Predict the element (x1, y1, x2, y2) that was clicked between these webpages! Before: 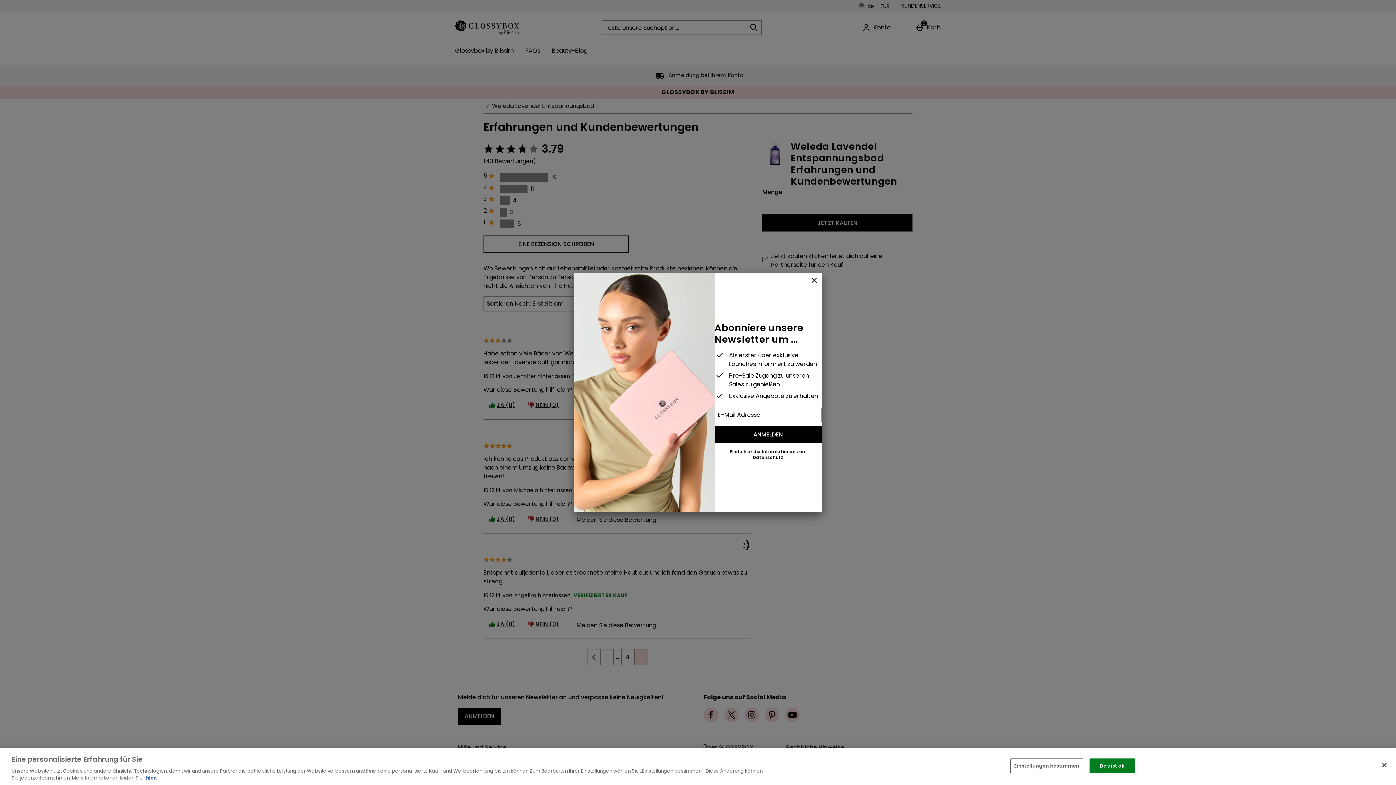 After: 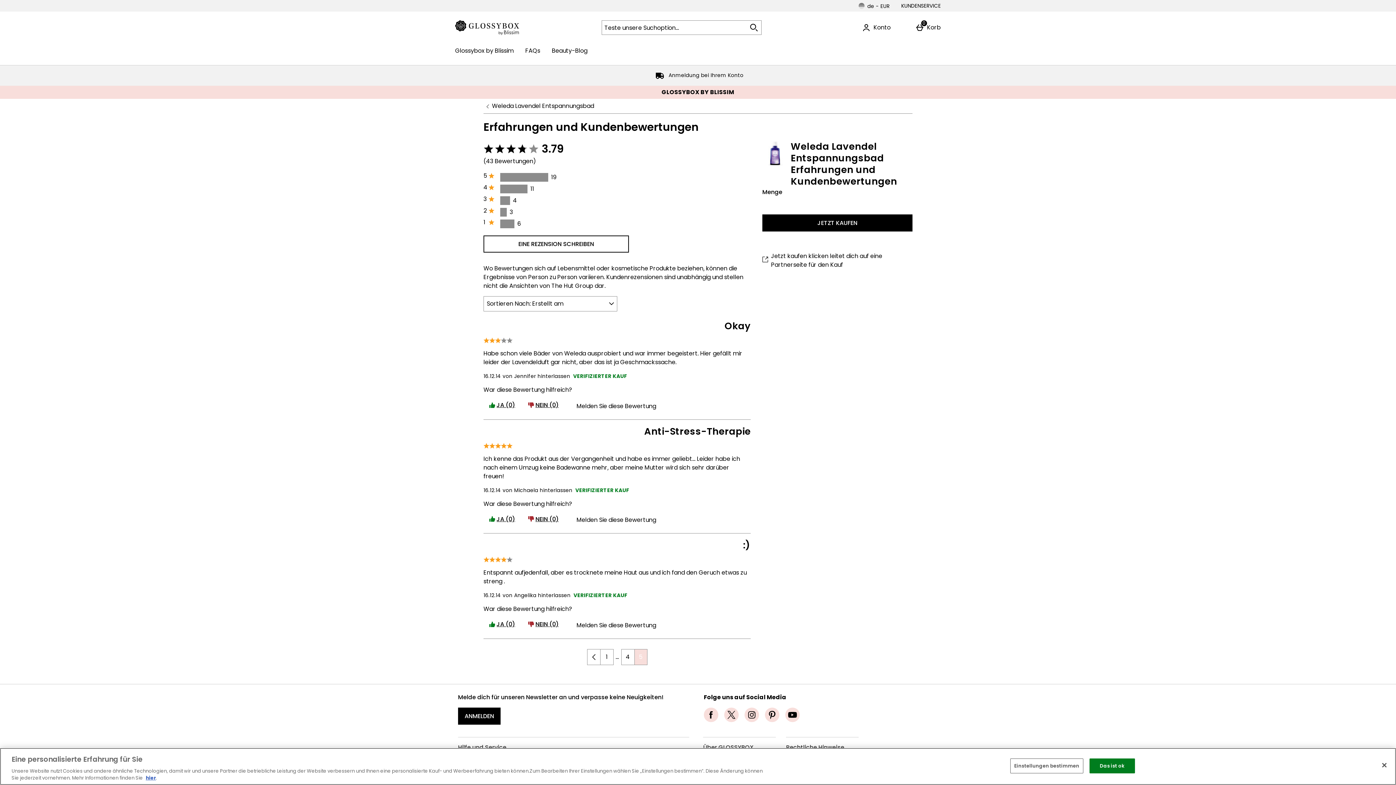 Action: label: schliessen bbox: (807, 273, 821, 288)